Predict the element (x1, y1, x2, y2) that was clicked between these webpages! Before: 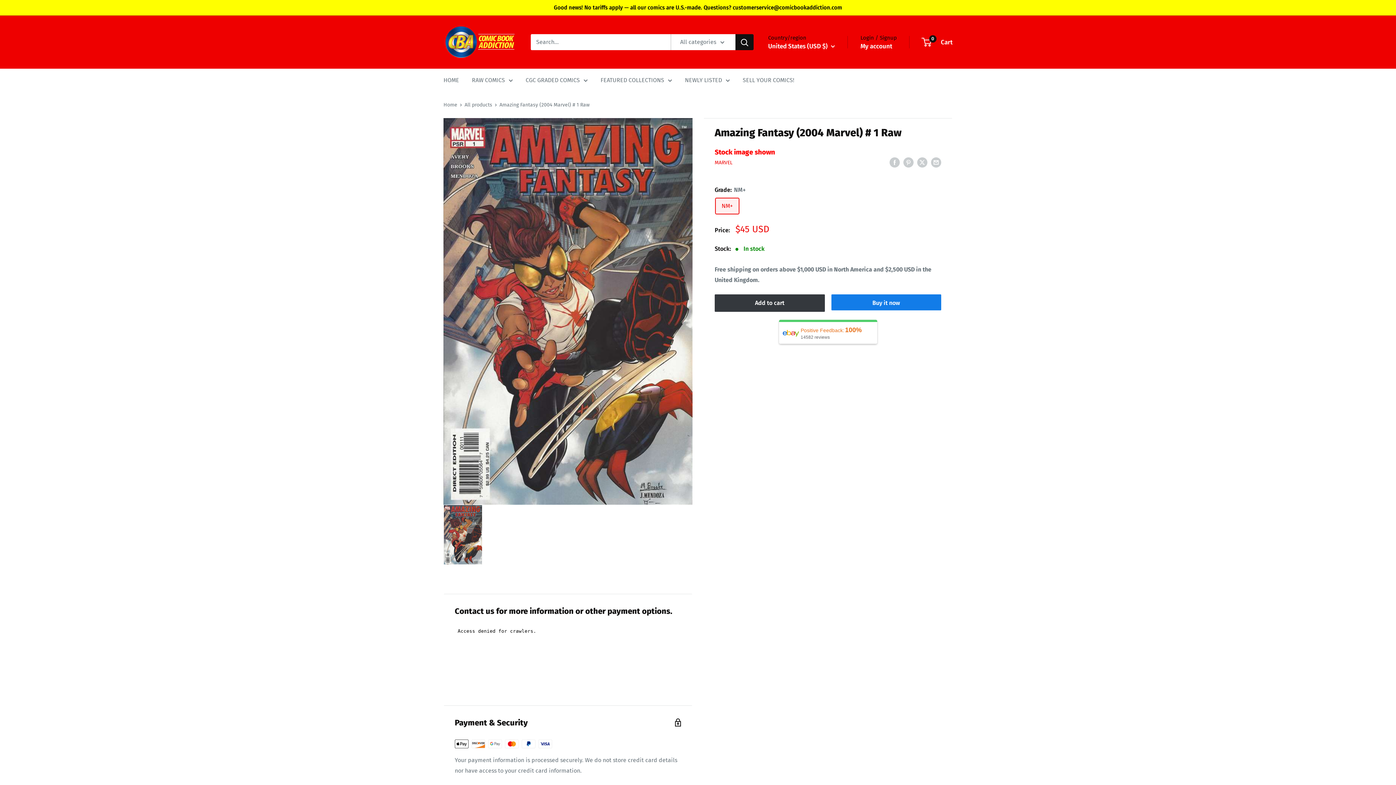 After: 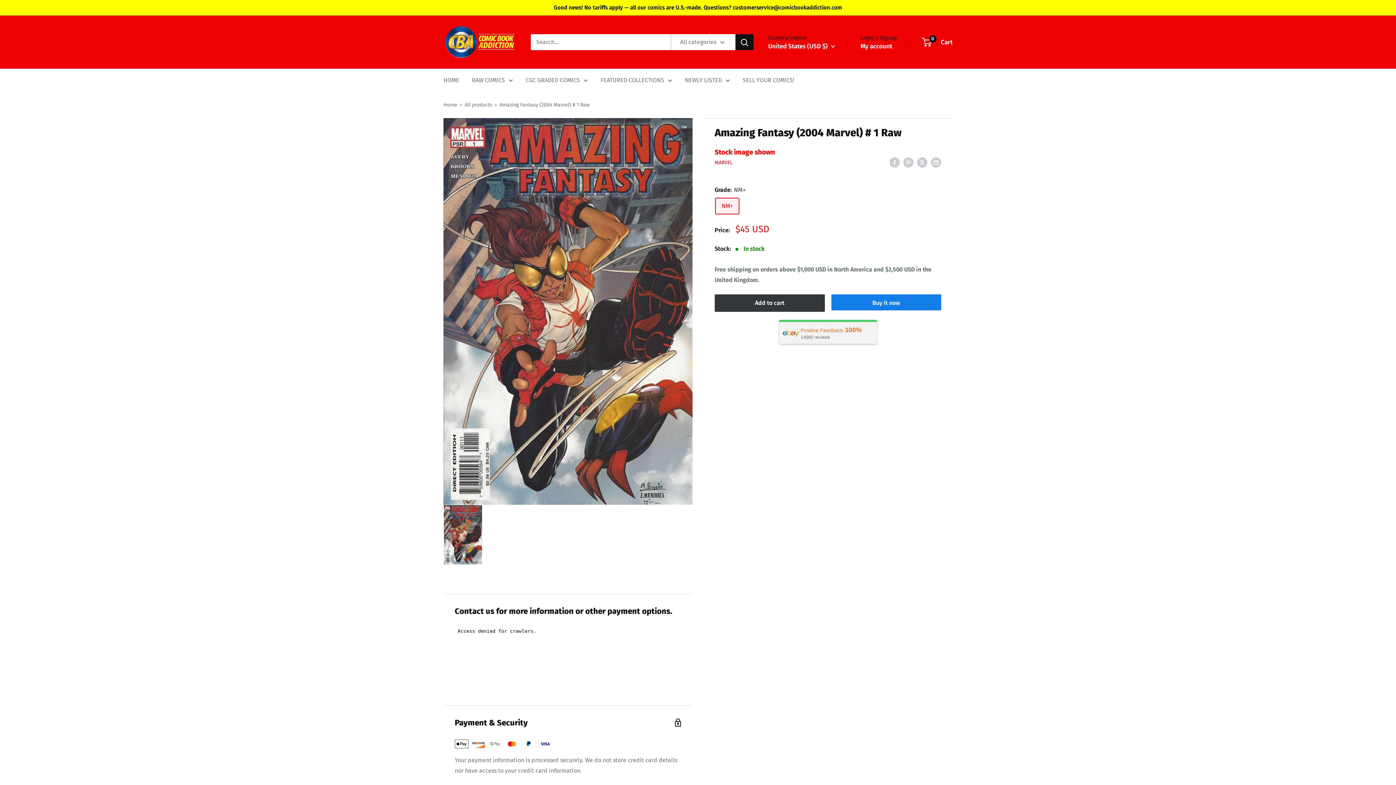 Action: bbox: (777, 318, 879, 345) label: Positive Feedback:
100%
14582 reviews